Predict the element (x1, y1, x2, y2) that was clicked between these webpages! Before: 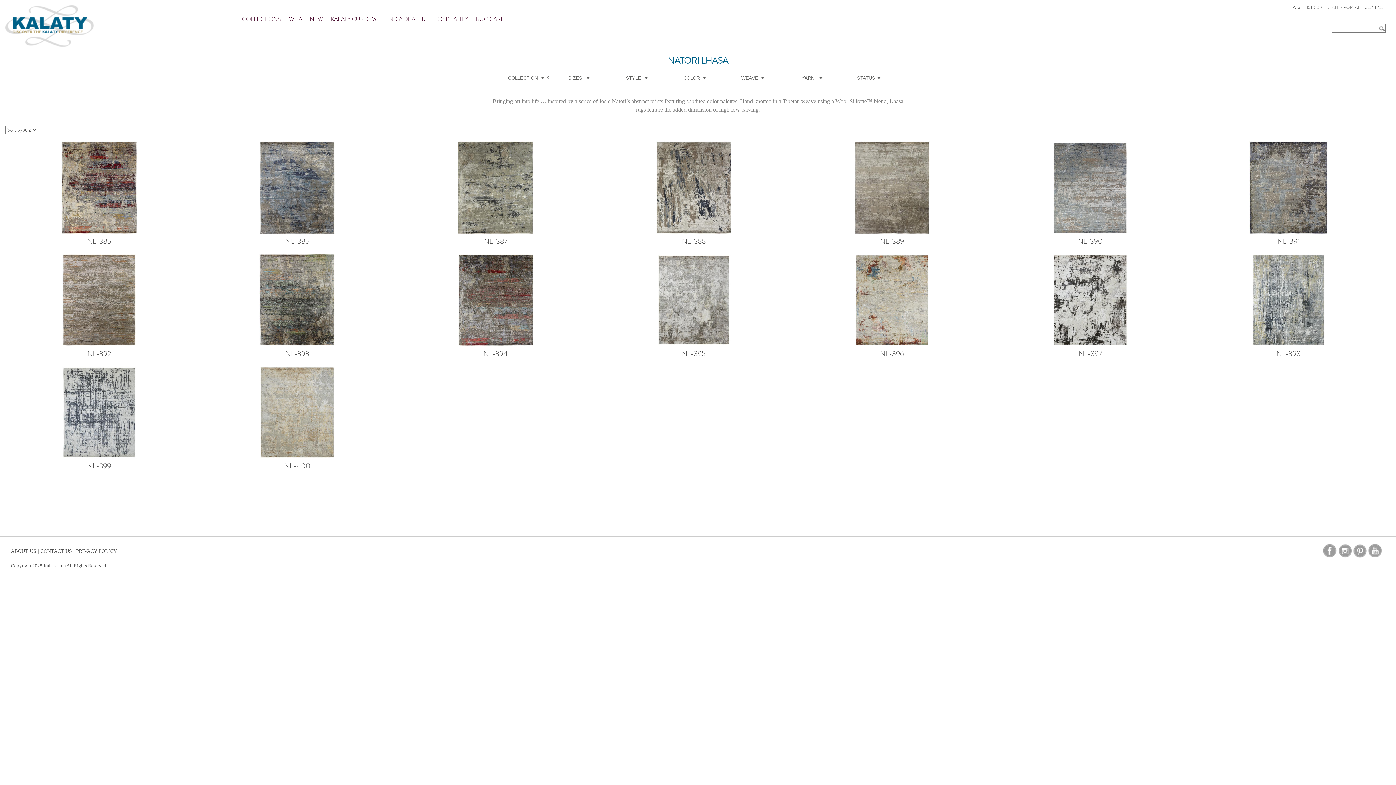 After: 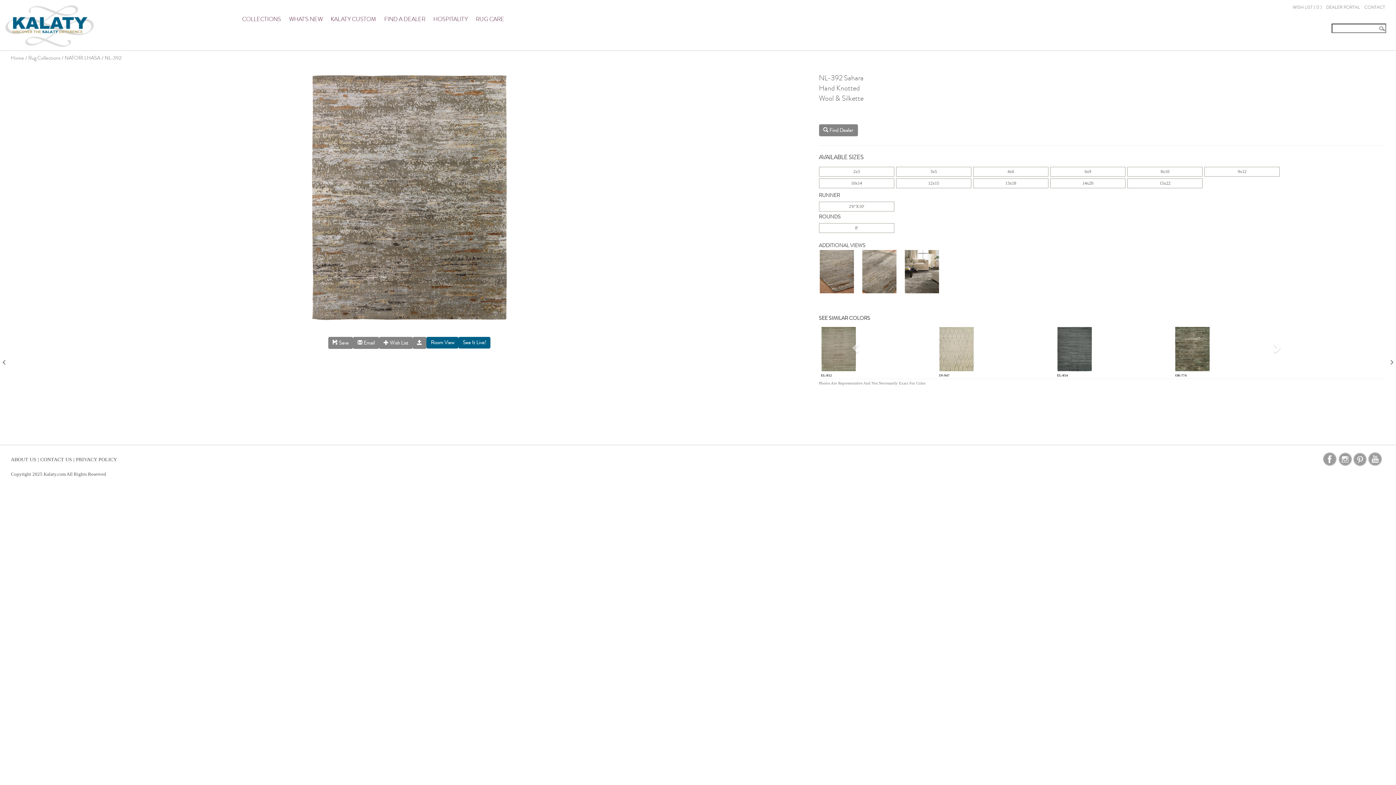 Action: label: NL-392 bbox: (87, 352, 110, 357)